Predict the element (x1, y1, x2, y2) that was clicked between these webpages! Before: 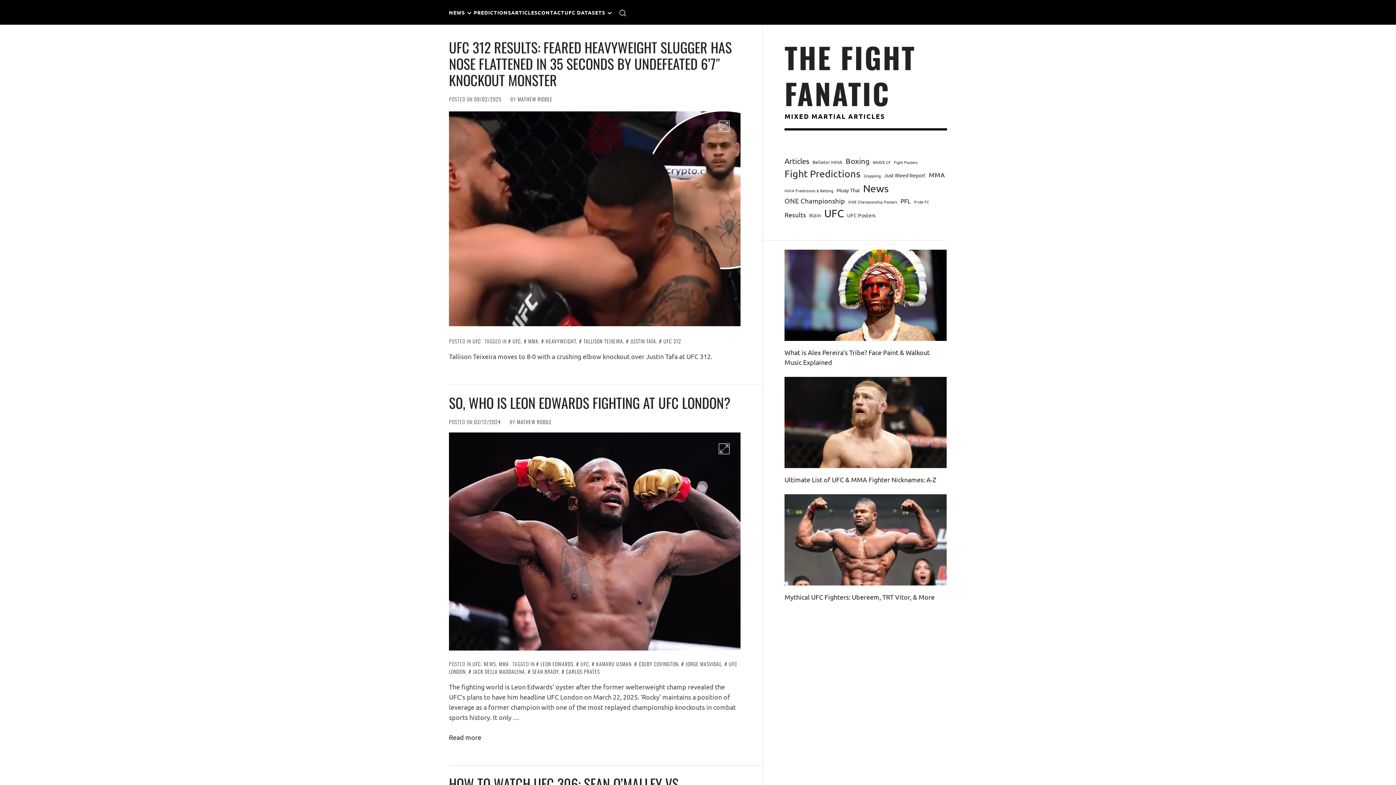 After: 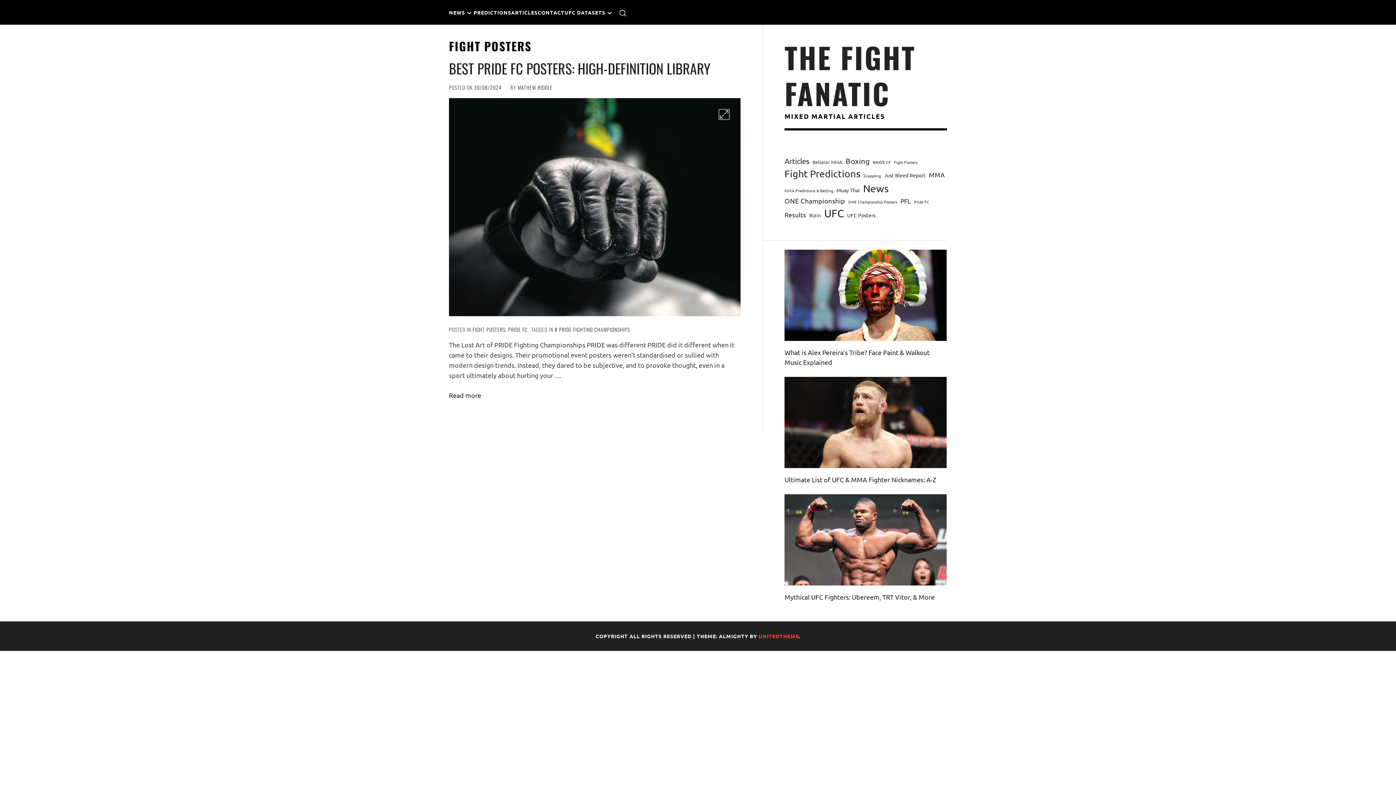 Action: bbox: (894, 159, 917, 165) label: Fight Posters (1 item)